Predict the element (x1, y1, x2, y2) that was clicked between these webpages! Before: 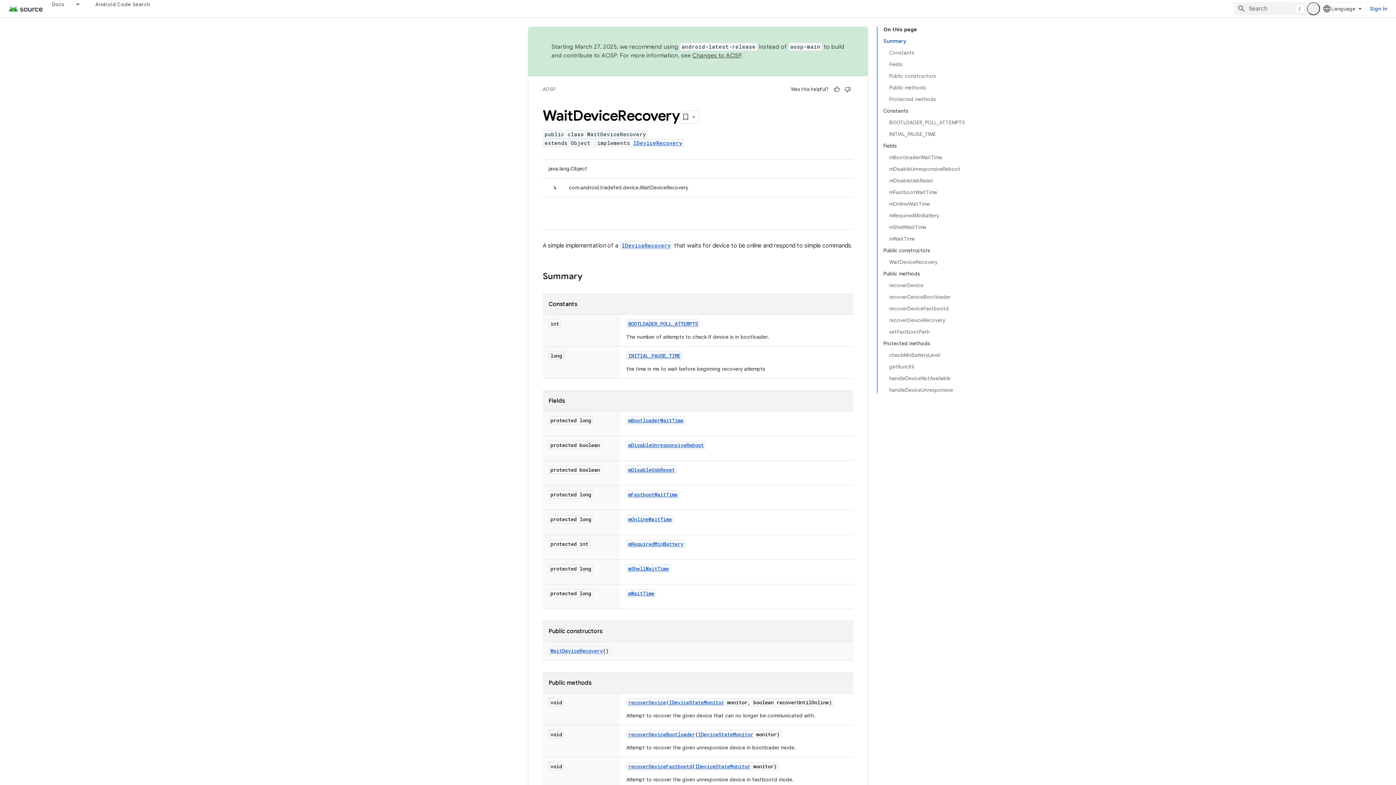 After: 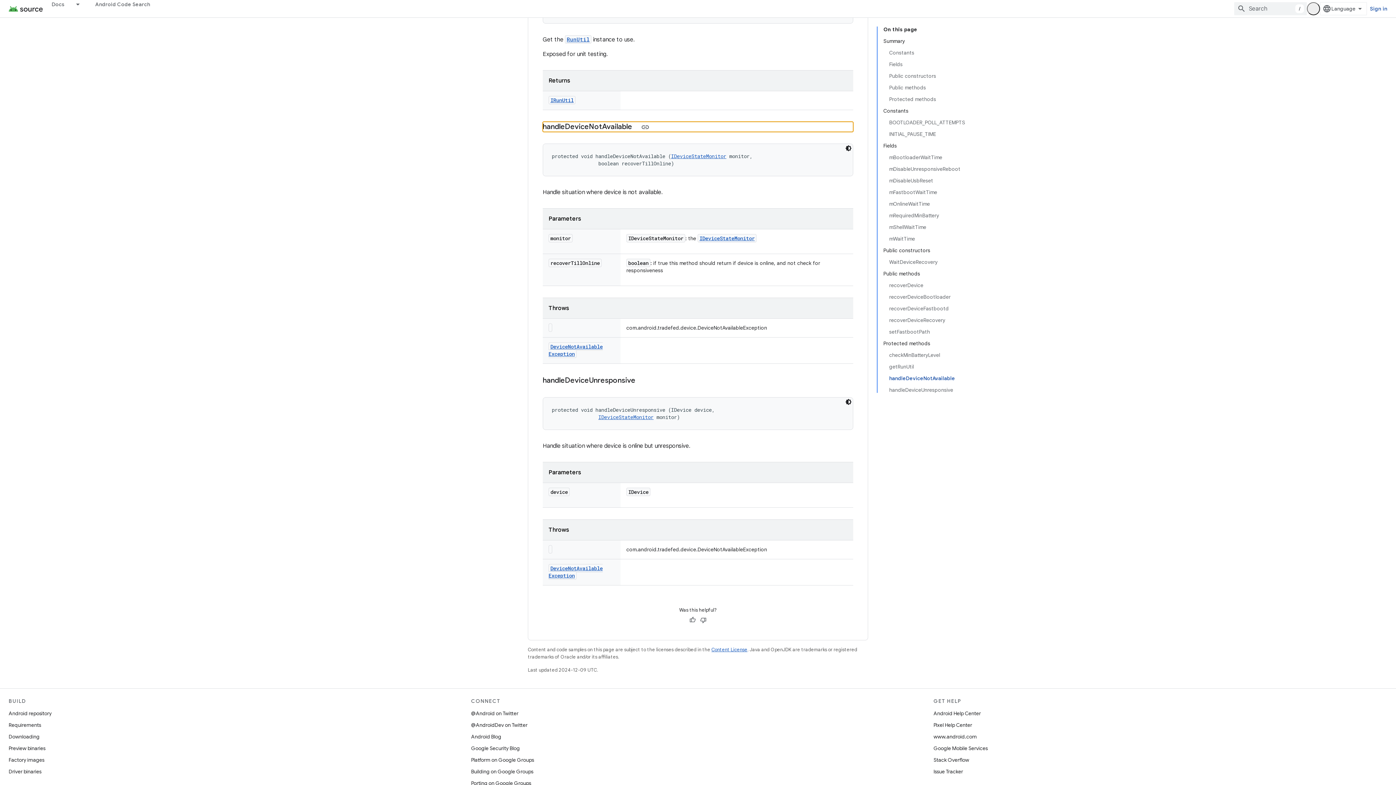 Action: bbox: (889, 372, 965, 384) label: handleDeviceNotAvailable